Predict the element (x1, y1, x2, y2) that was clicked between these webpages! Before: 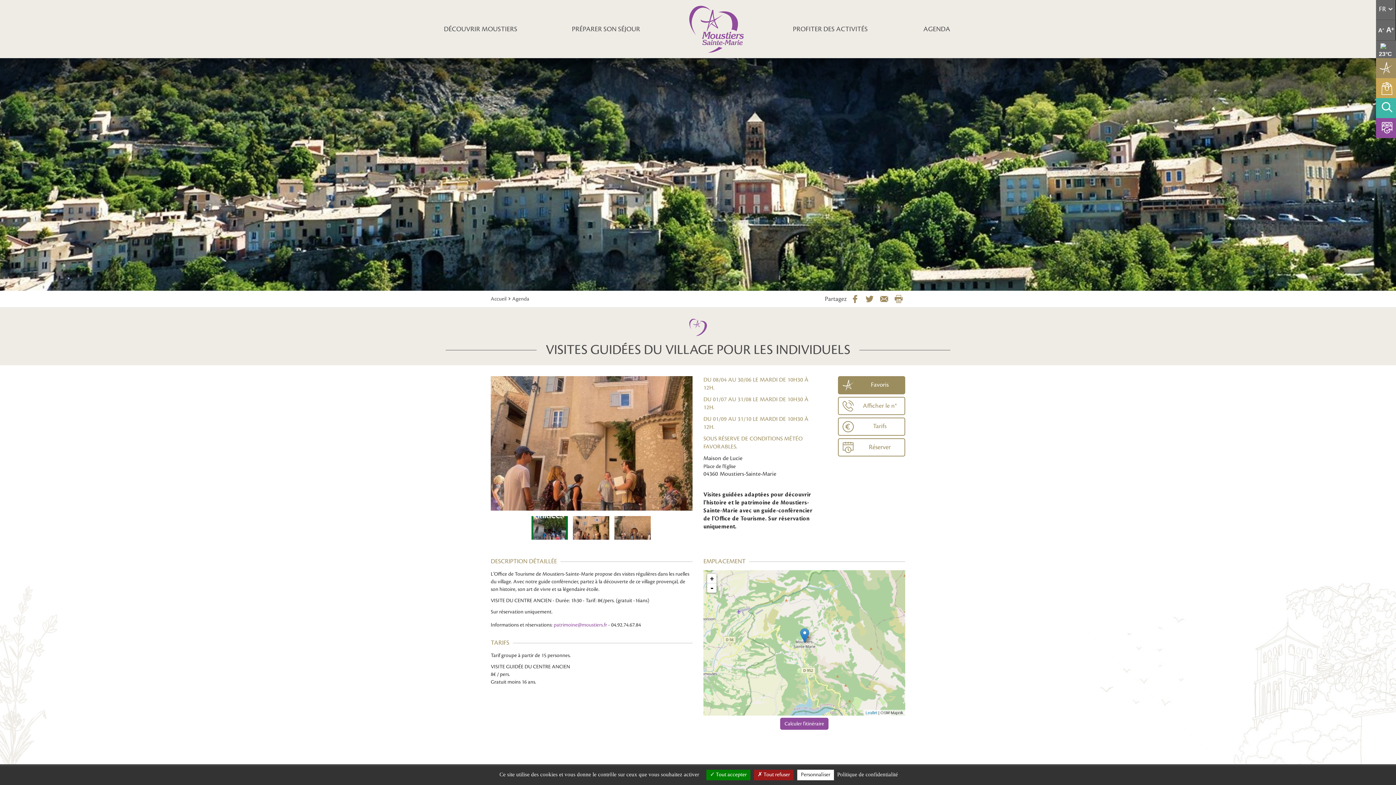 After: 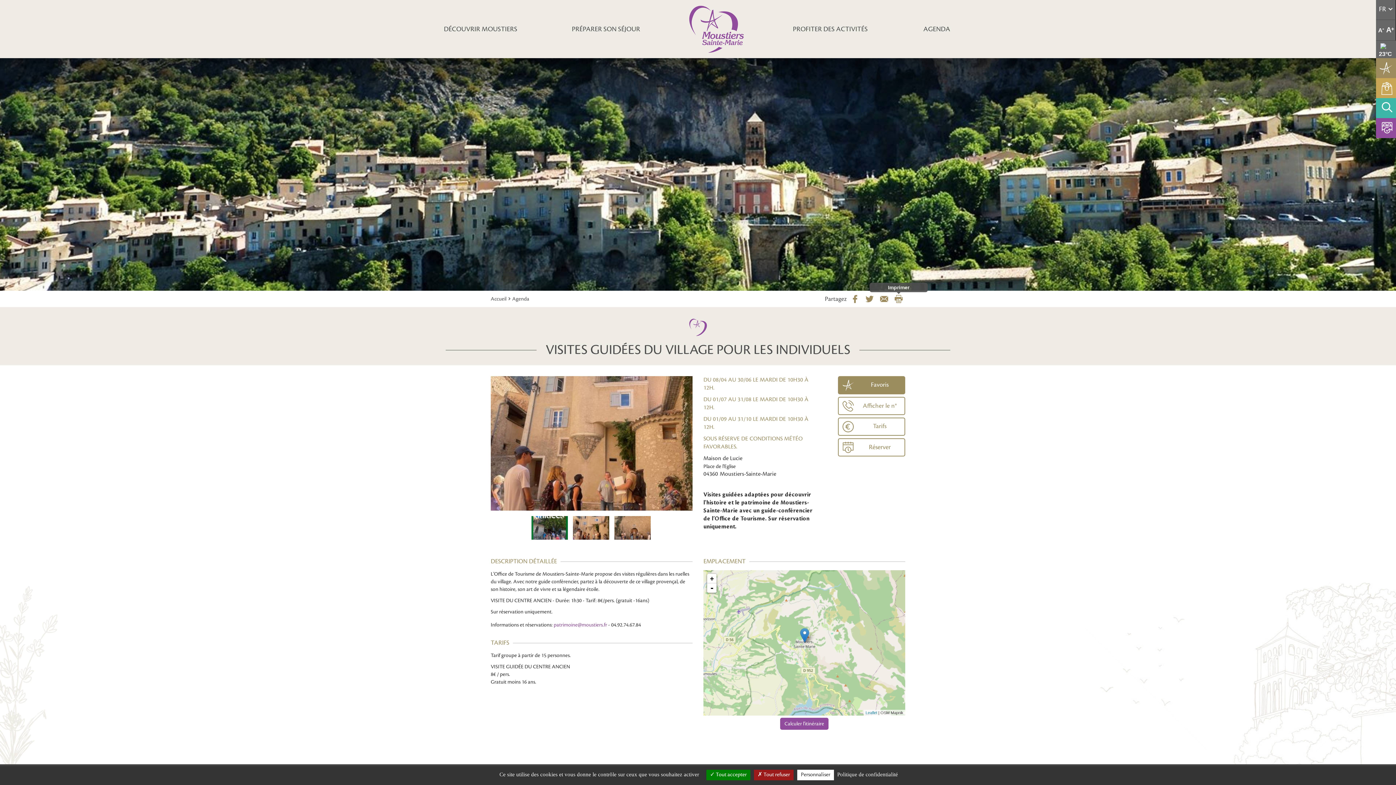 Action: label: Imprimer bbox: (894, 295, 903, 303)